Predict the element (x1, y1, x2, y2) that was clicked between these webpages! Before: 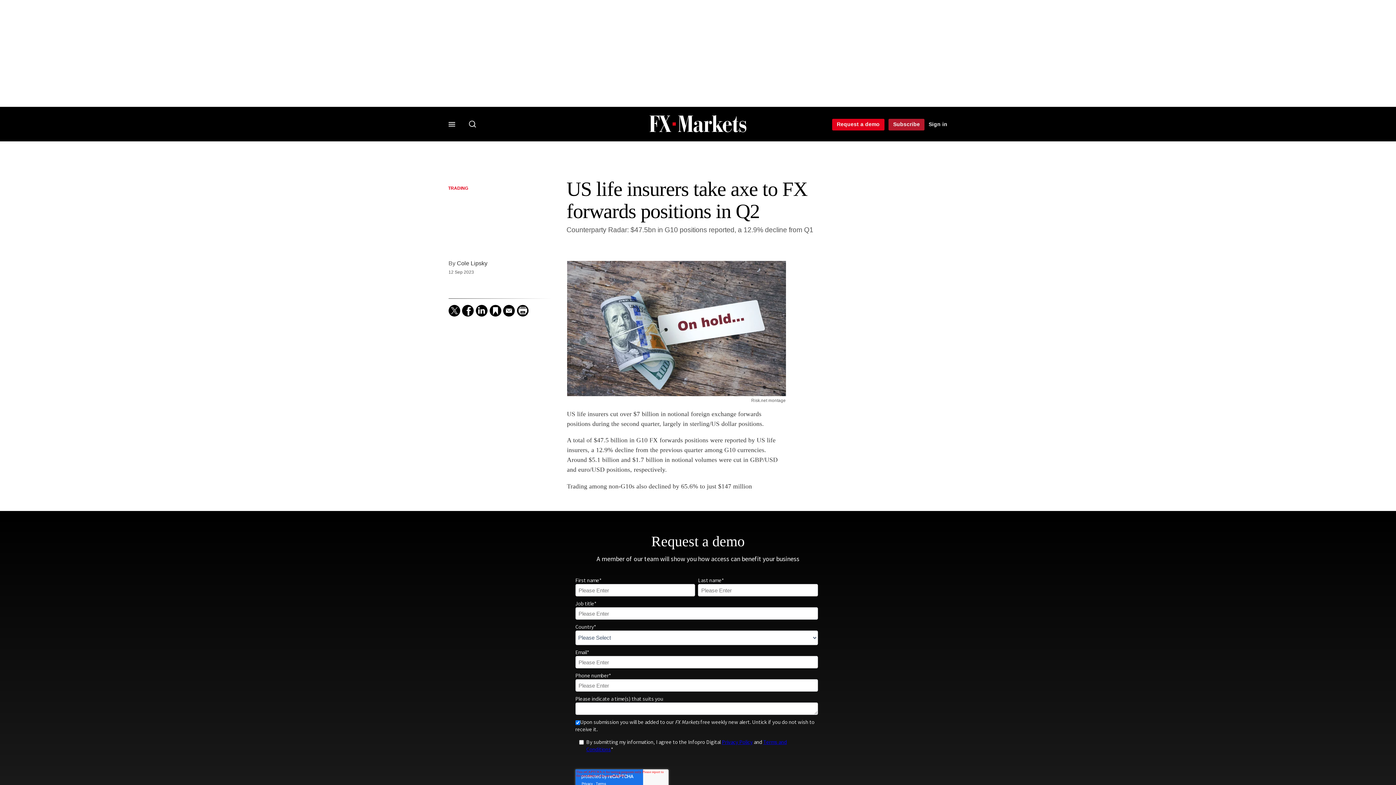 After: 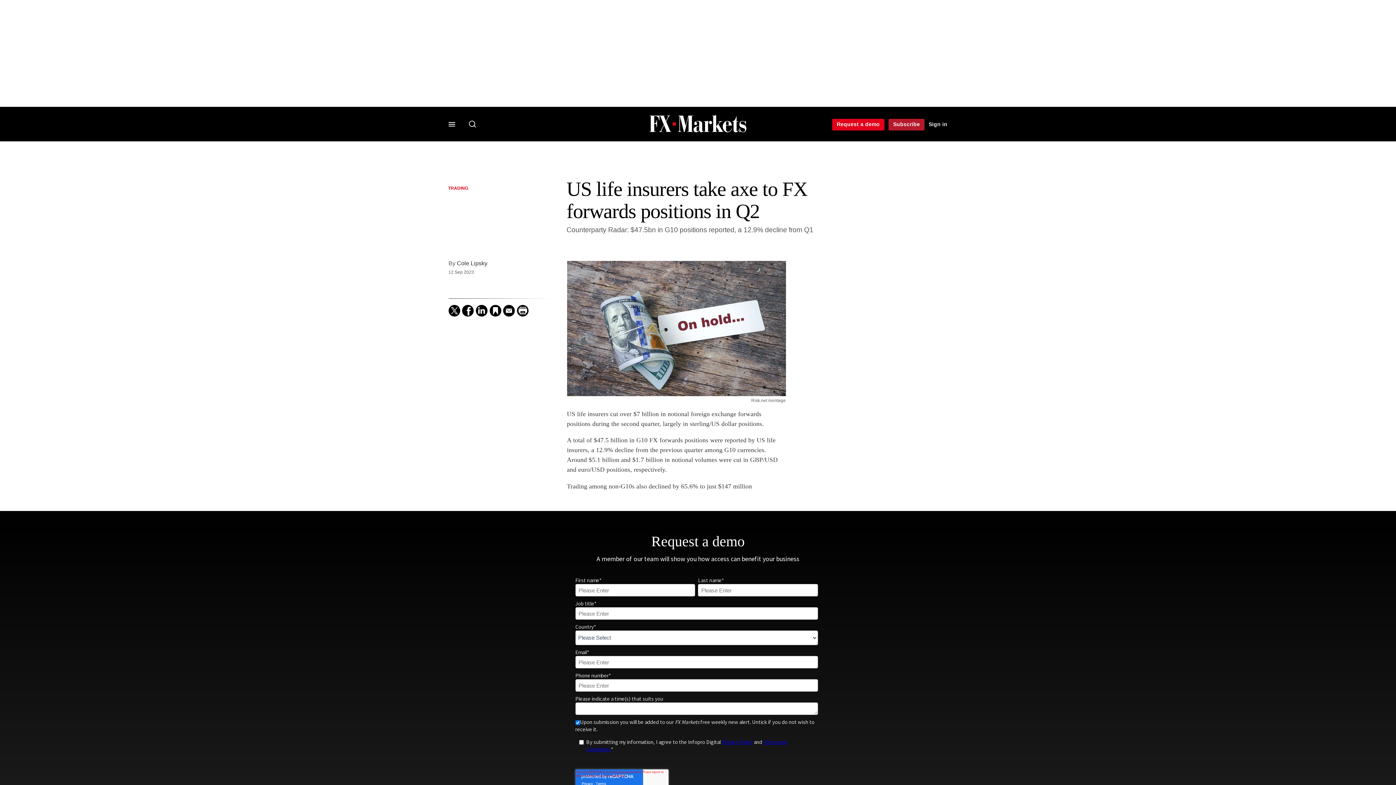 Action: bbox: (448, 304, 460, 316) label: Tweet